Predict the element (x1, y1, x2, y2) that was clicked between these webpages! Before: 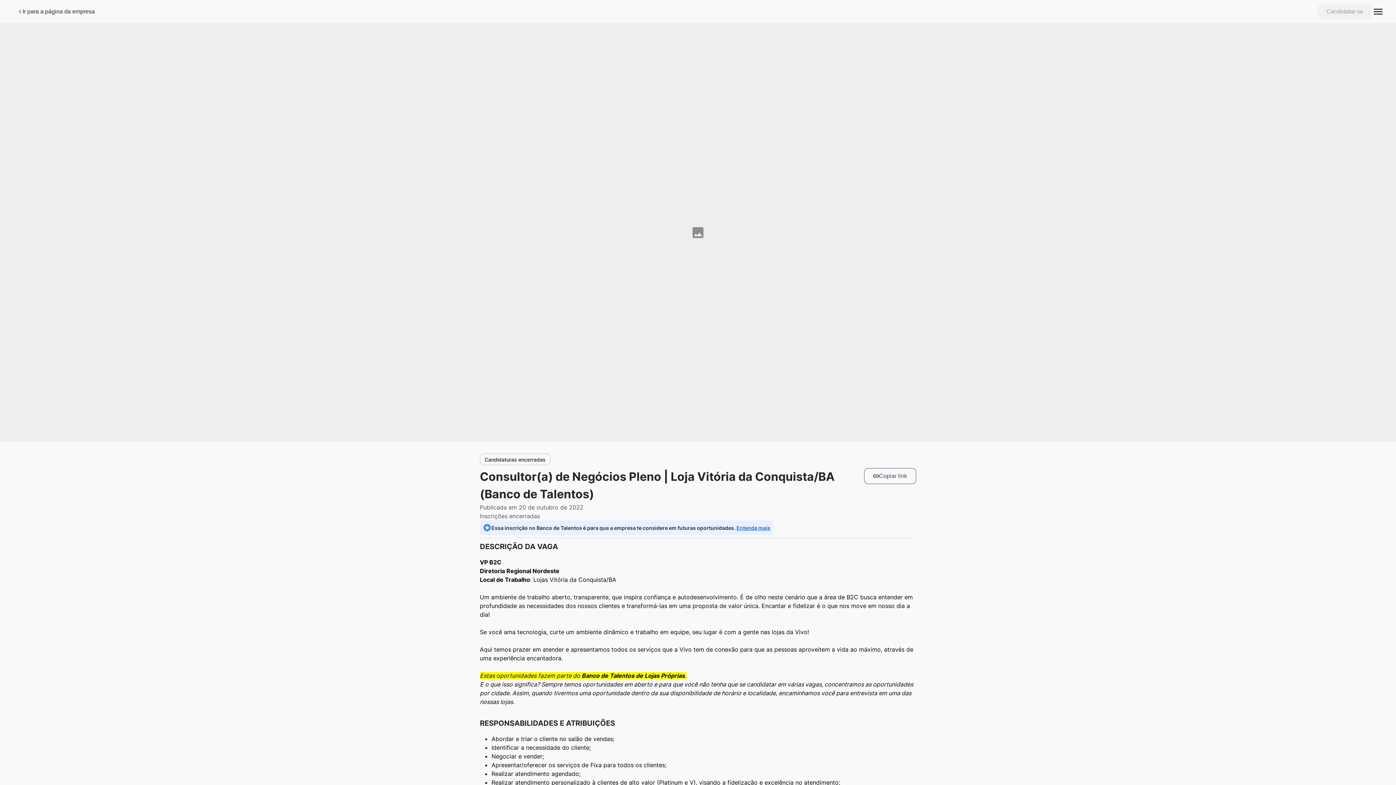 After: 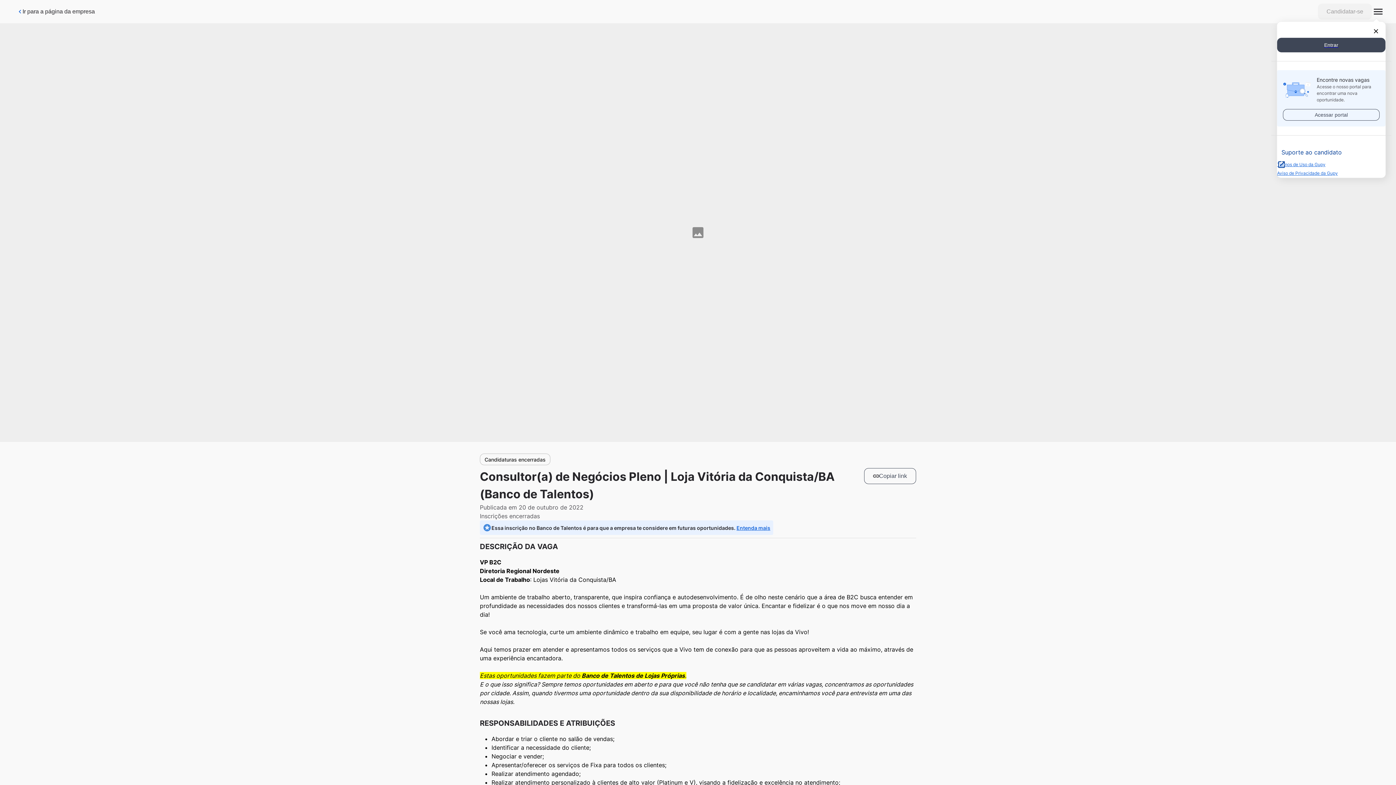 Action: bbox: (1372, 0, 1384, 23)